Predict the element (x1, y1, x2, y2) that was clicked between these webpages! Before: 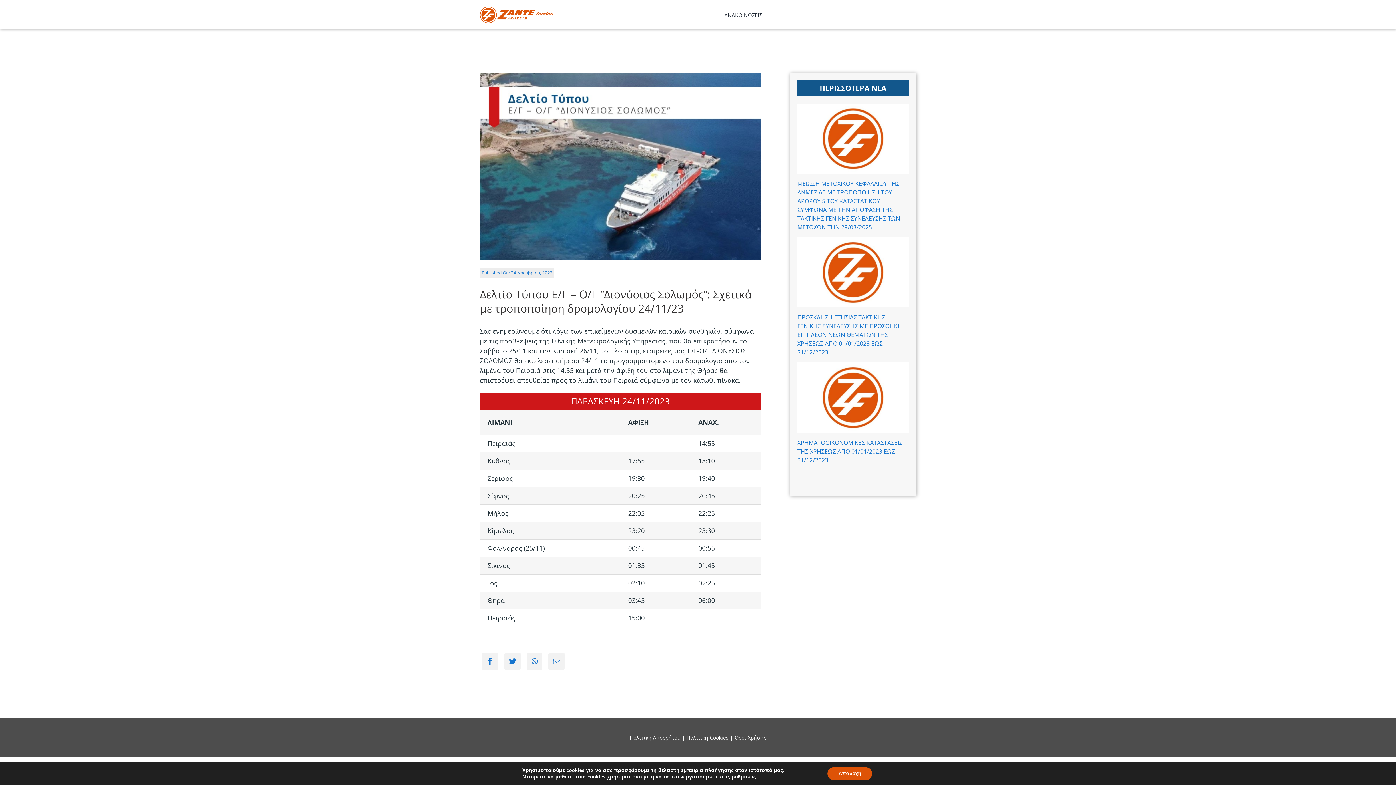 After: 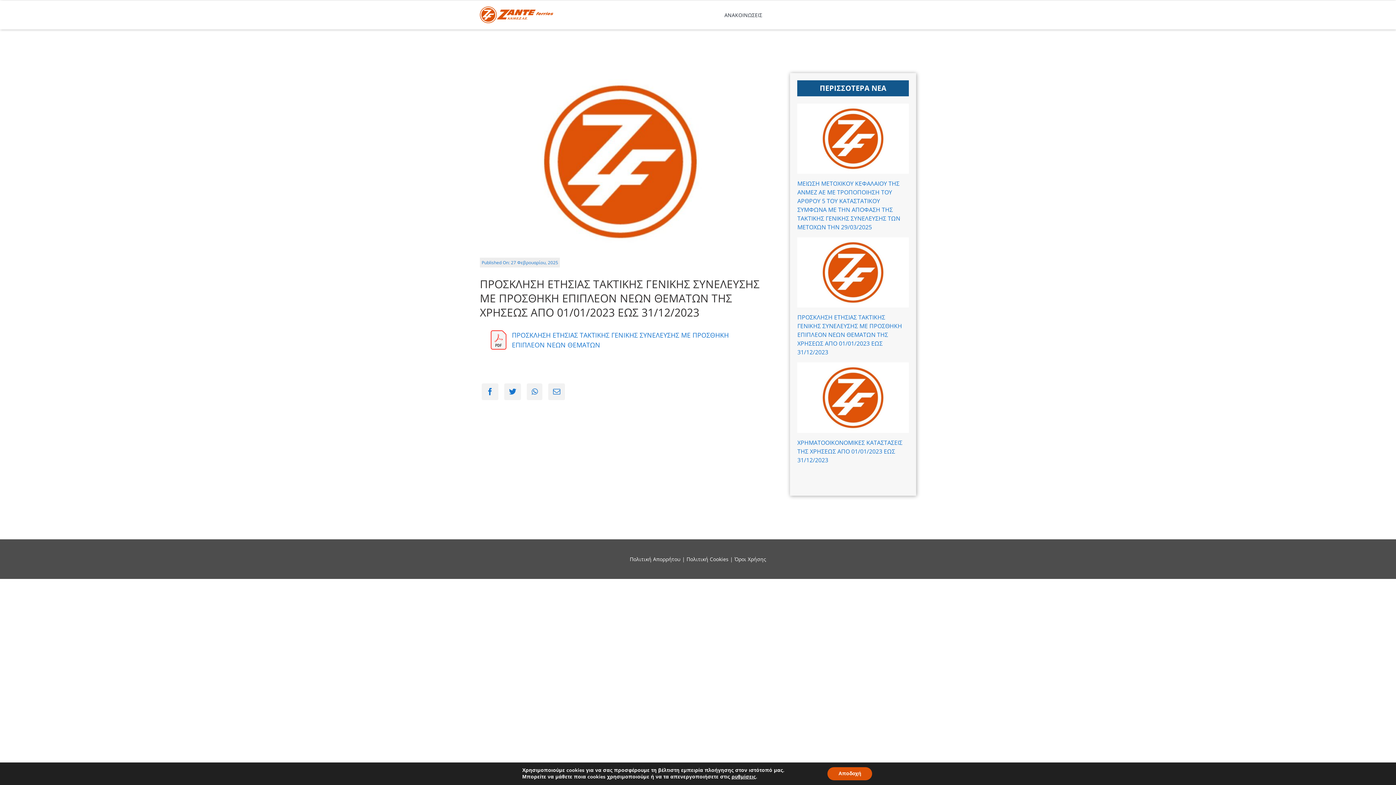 Action: bbox: (797, 237, 909, 307) label: ΠΡΟΣΚΛΗΣΗ ΕΤΗΣΙΑΣ ΤΑΚΤΙΚΗΣ ΓΕΝΙΚΗΣ ΣΥΝΕΛΕΥΣΗΣ ΜΕ ΠΡΟΣΘΗΚΗ ΕΠΙΠΛΕΟΝ ΝΕΩΝ ΘΕΜΑΤΩΝ ΤΗΣ ΧΡΗΣΕΩΣ ΑΠΟ 01/01/2023 ΕΩΣ 31/12/2023